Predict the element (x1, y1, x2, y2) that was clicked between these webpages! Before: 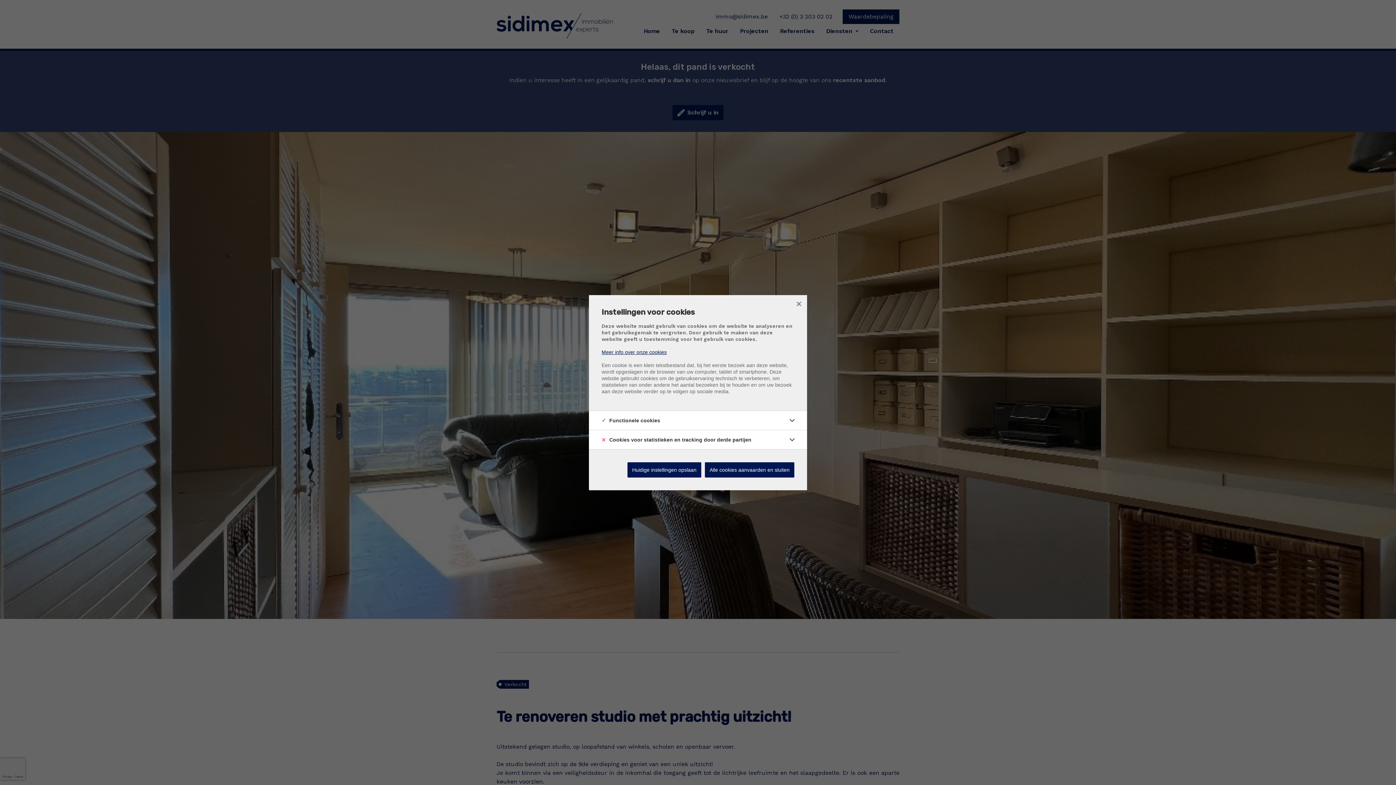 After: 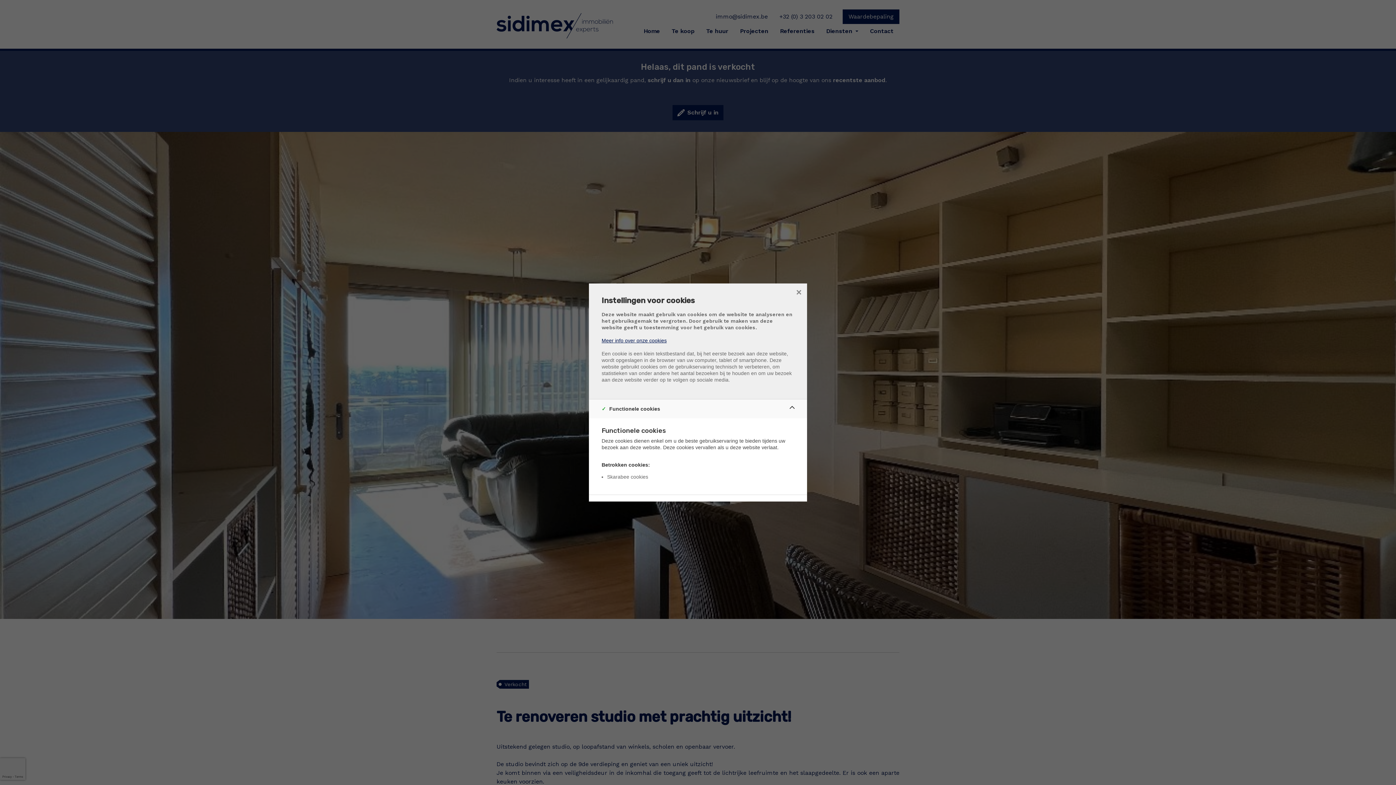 Action: bbox: (786, 414, 798, 426)